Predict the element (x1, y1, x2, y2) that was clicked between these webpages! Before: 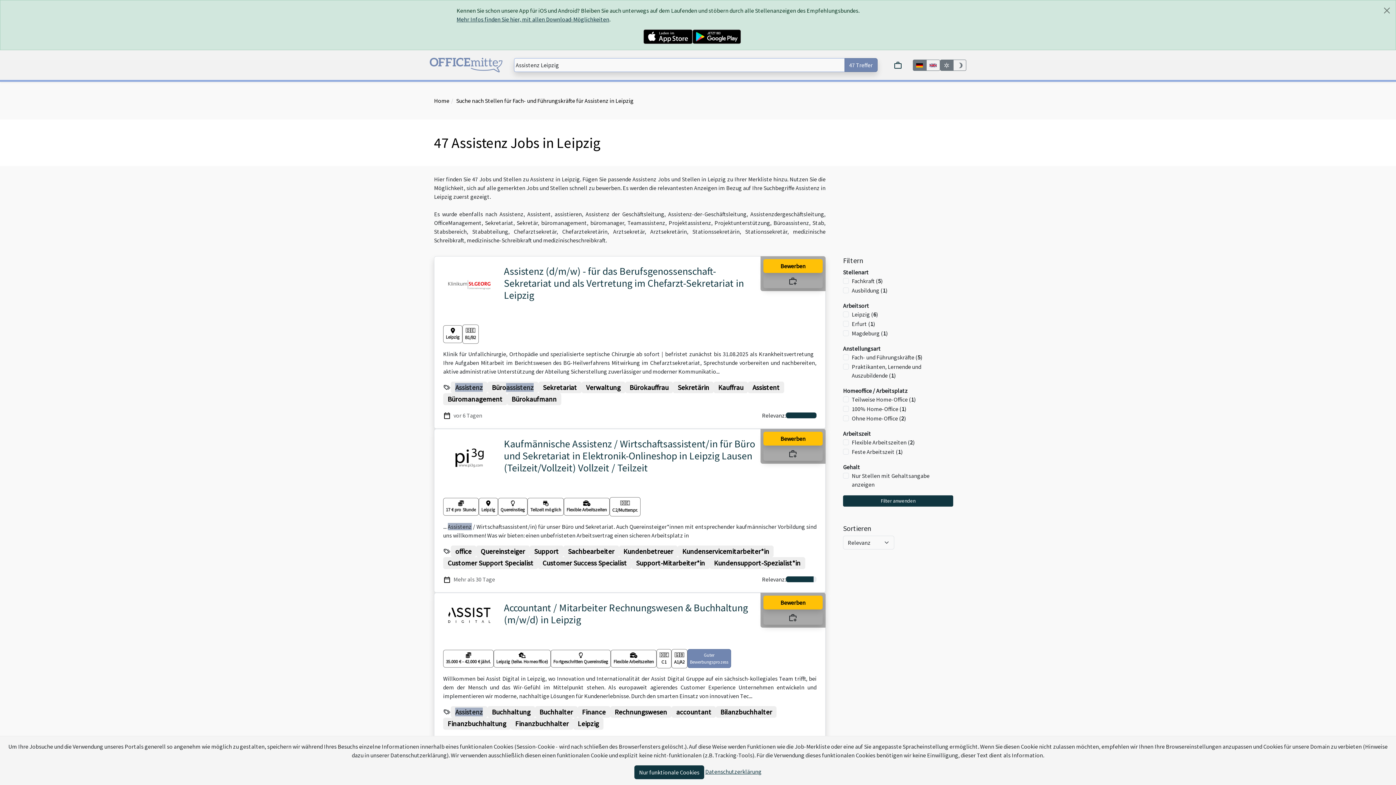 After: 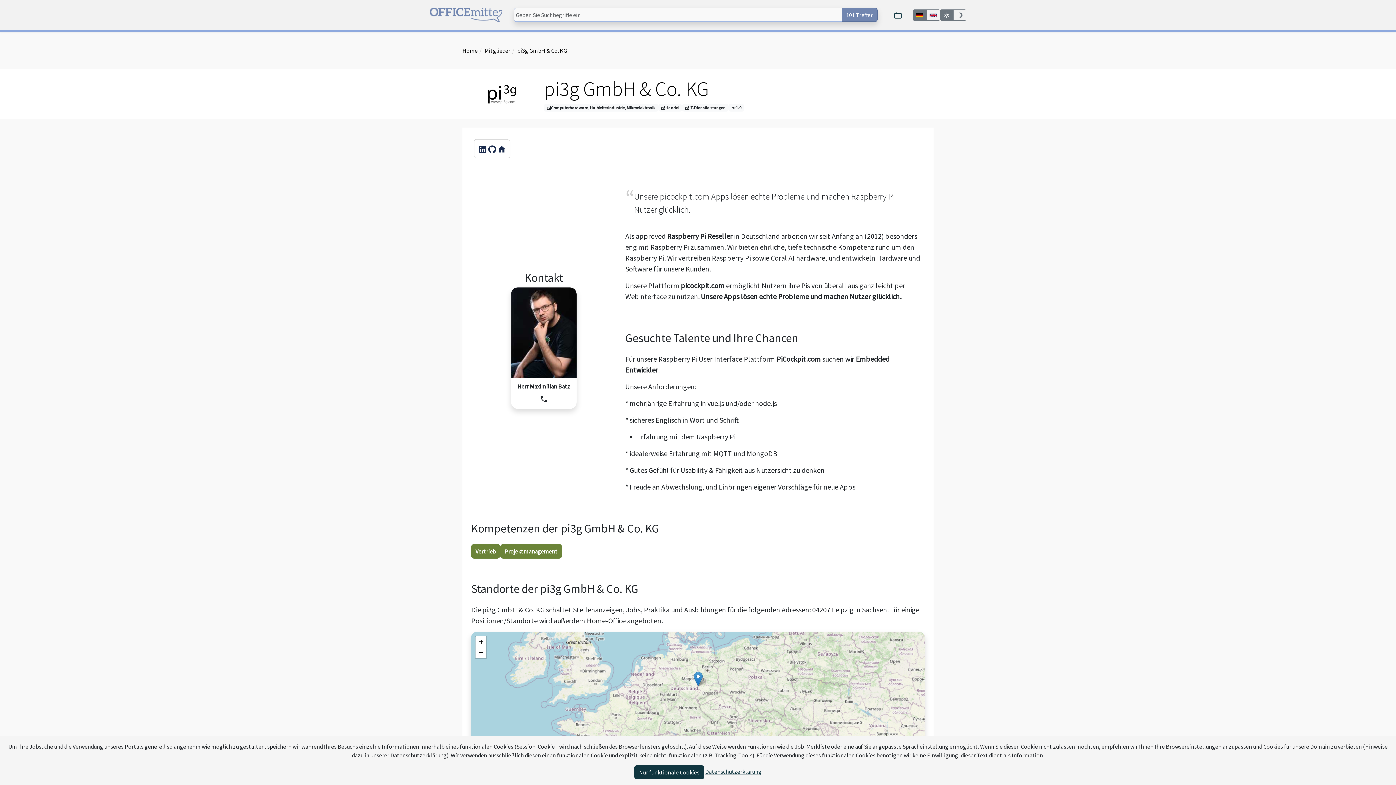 Action: bbox: (447, 435, 491, 479)